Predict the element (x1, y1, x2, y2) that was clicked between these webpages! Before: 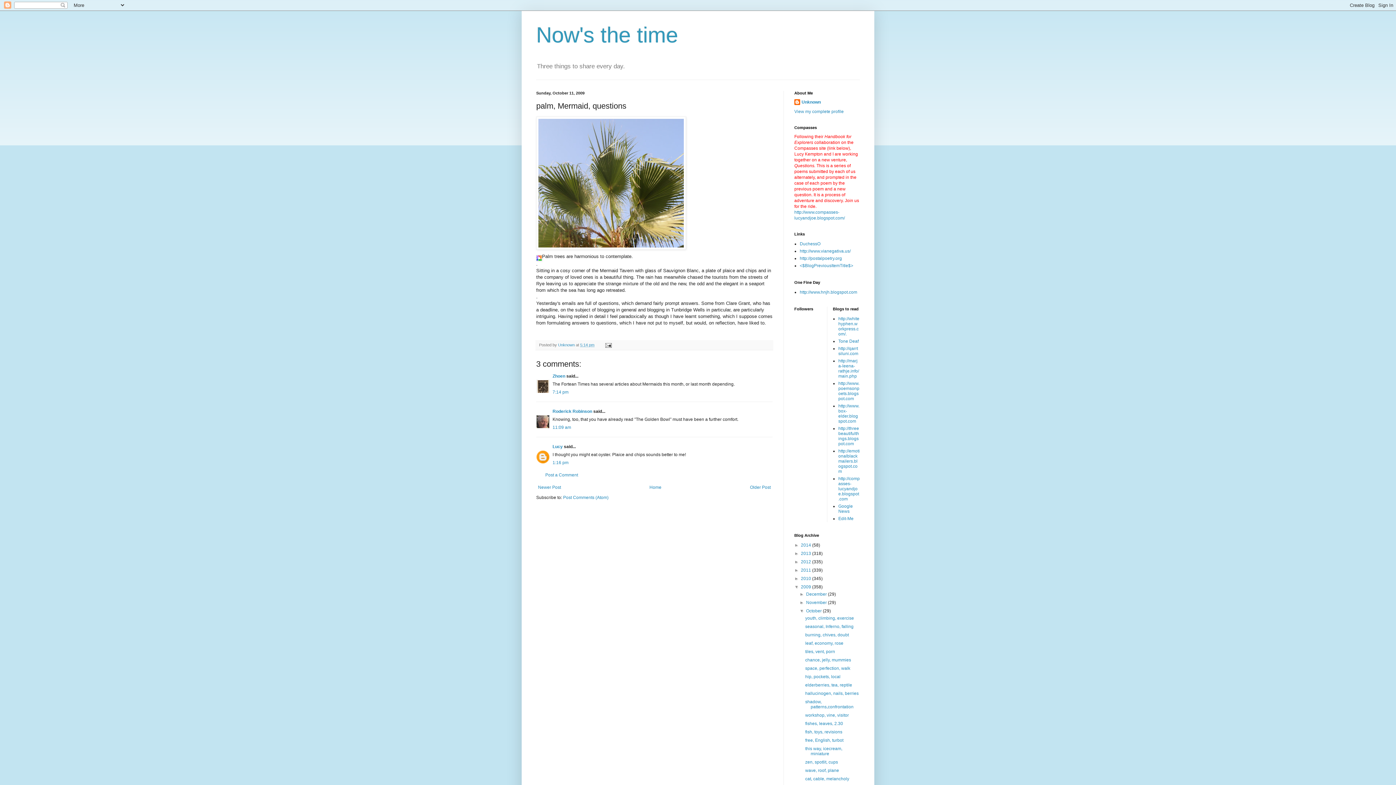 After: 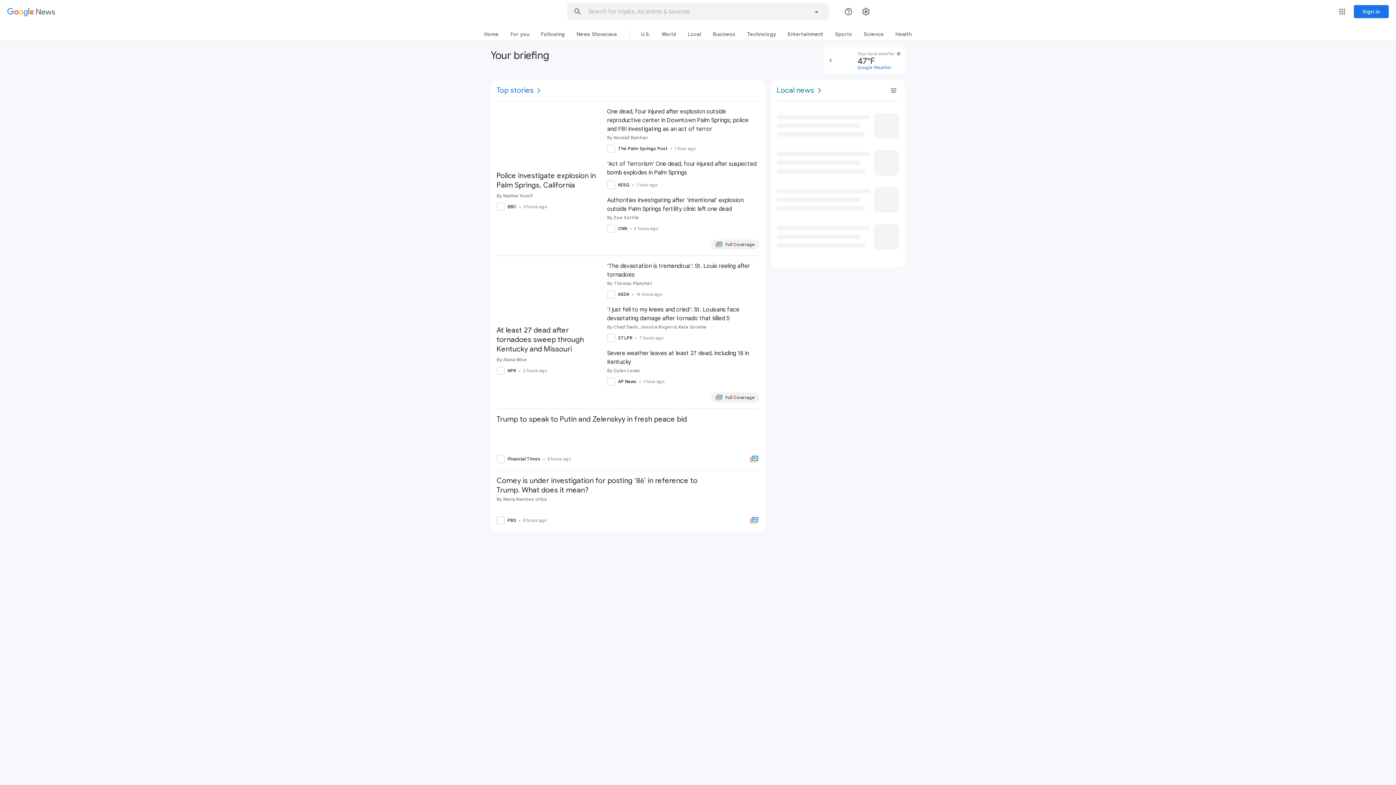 Action: label: Google News bbox: (838, 504, 853, 514)